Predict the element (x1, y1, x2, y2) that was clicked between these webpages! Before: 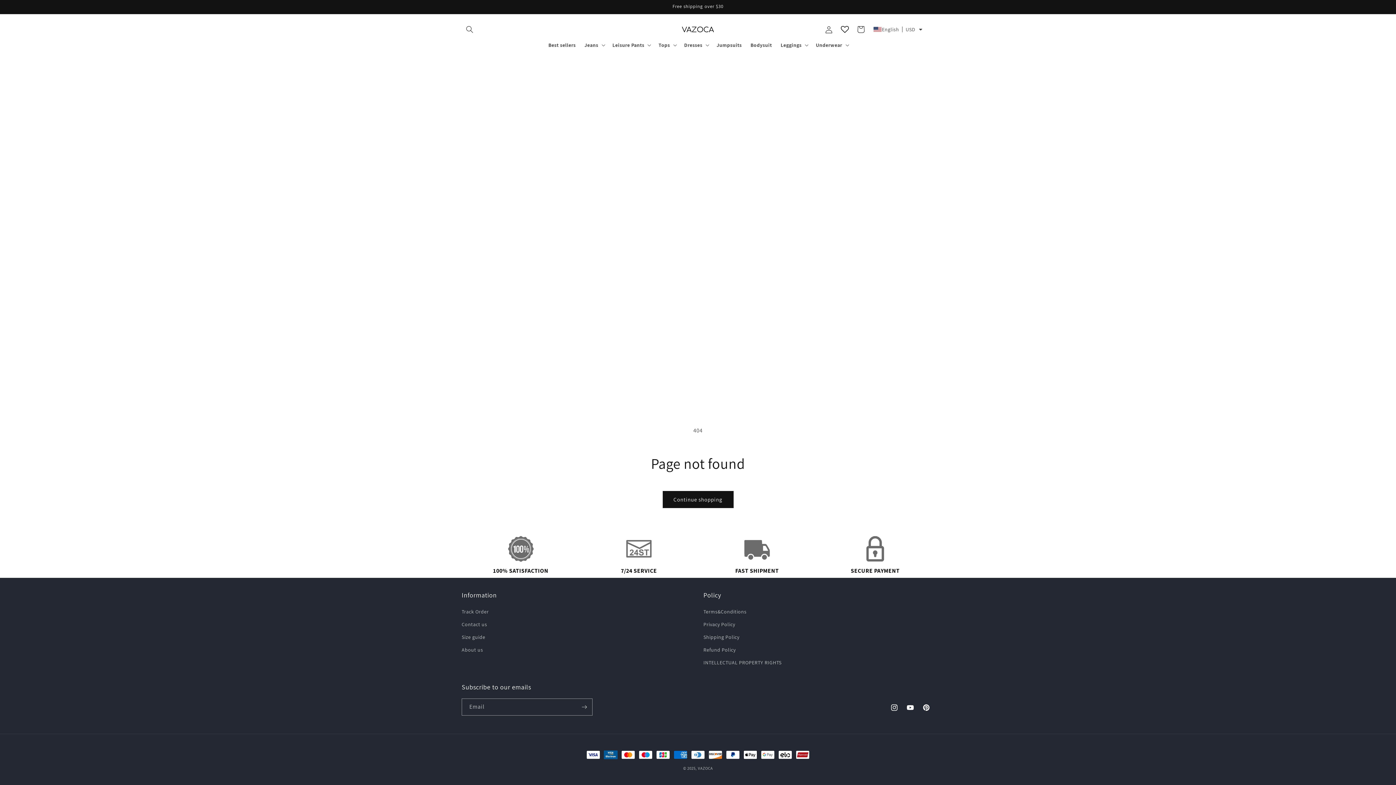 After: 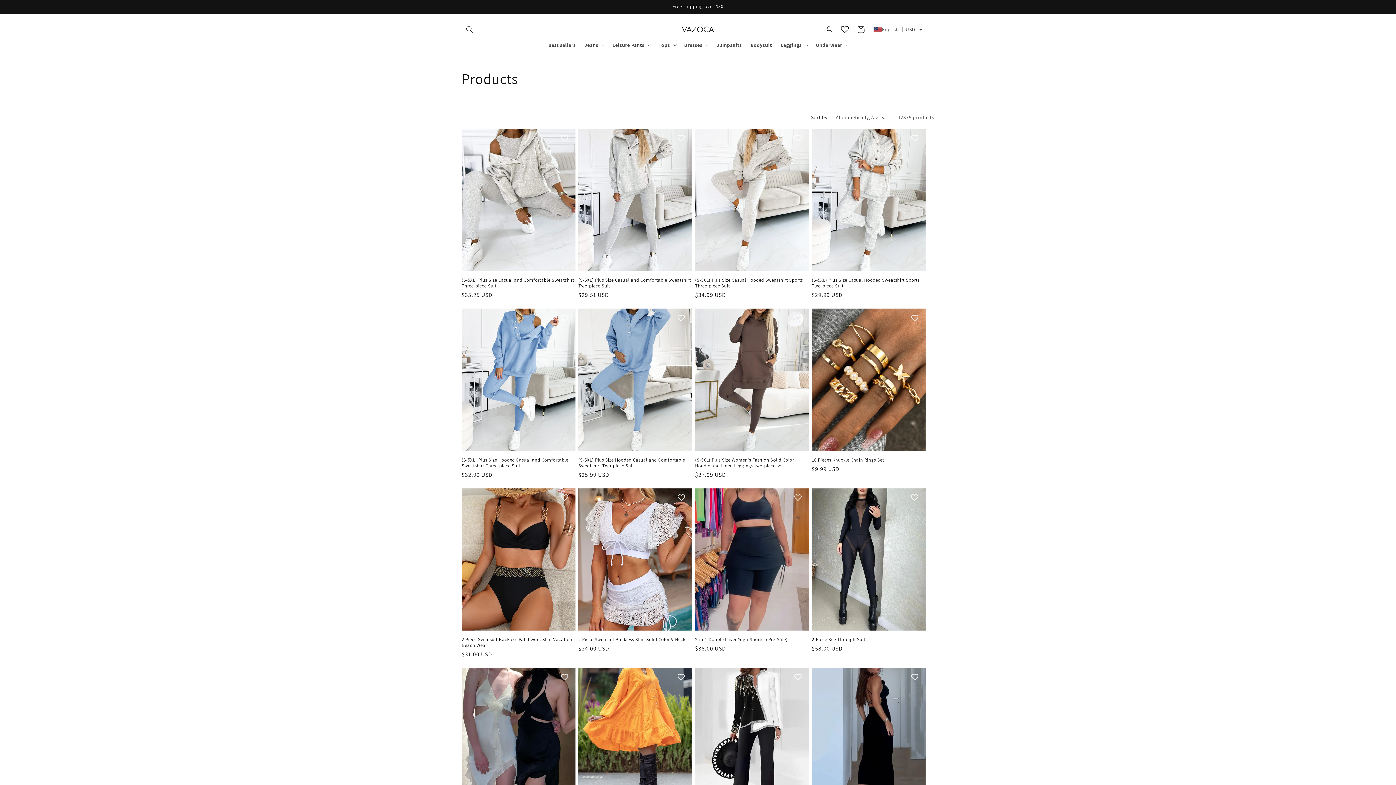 Action: label: Continue shopping bbox: (662, 491, 733, 508)